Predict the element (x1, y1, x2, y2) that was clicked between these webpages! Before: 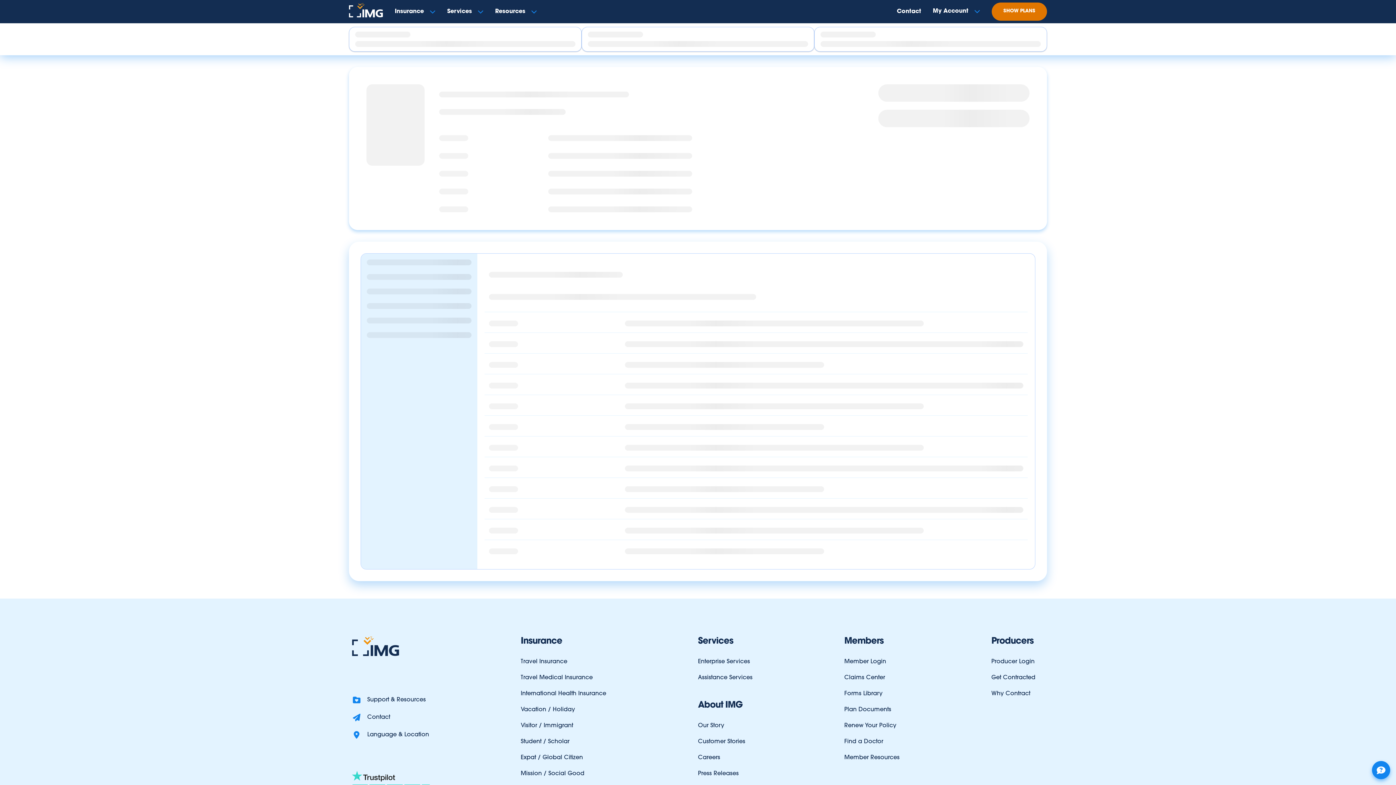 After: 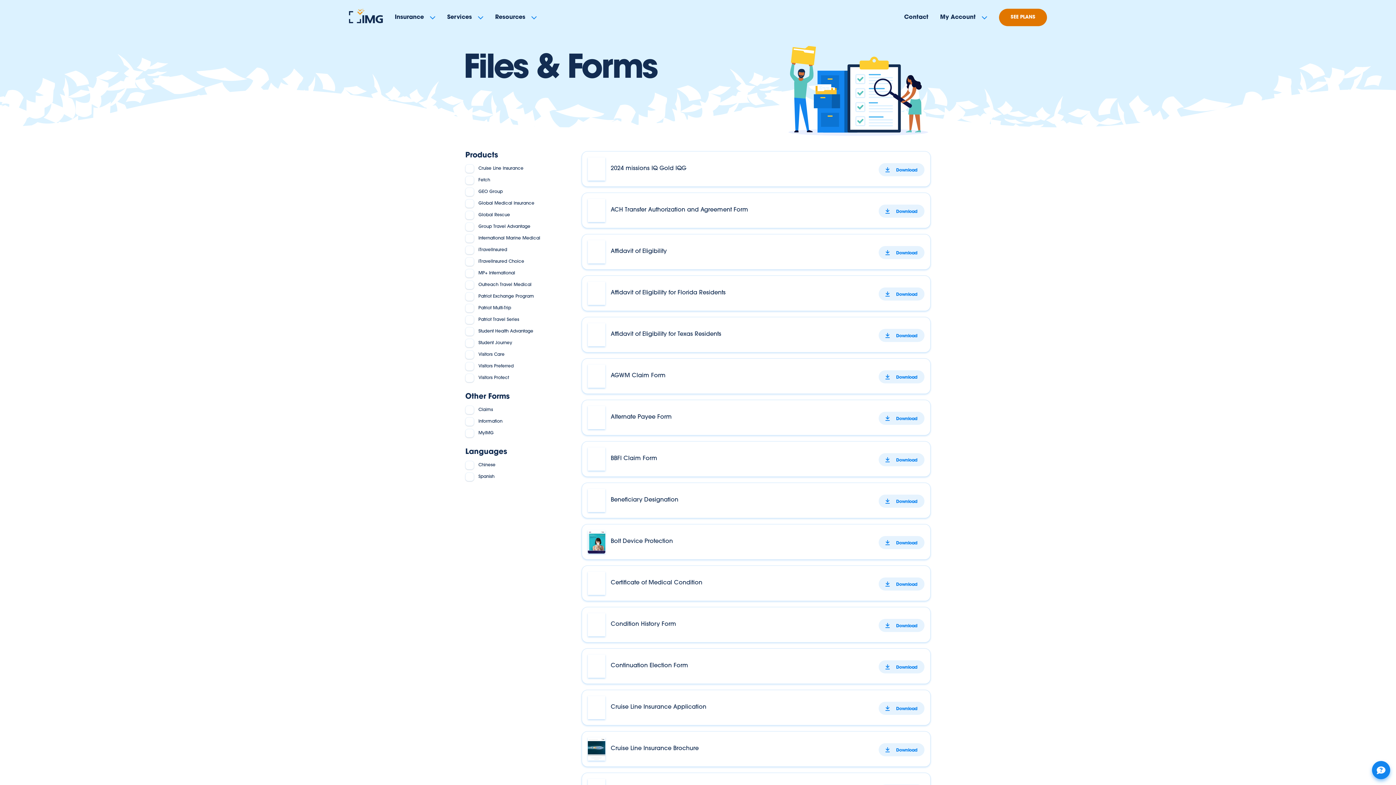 Action: label: Forms Library bbox: (844, 691, 882, 697)